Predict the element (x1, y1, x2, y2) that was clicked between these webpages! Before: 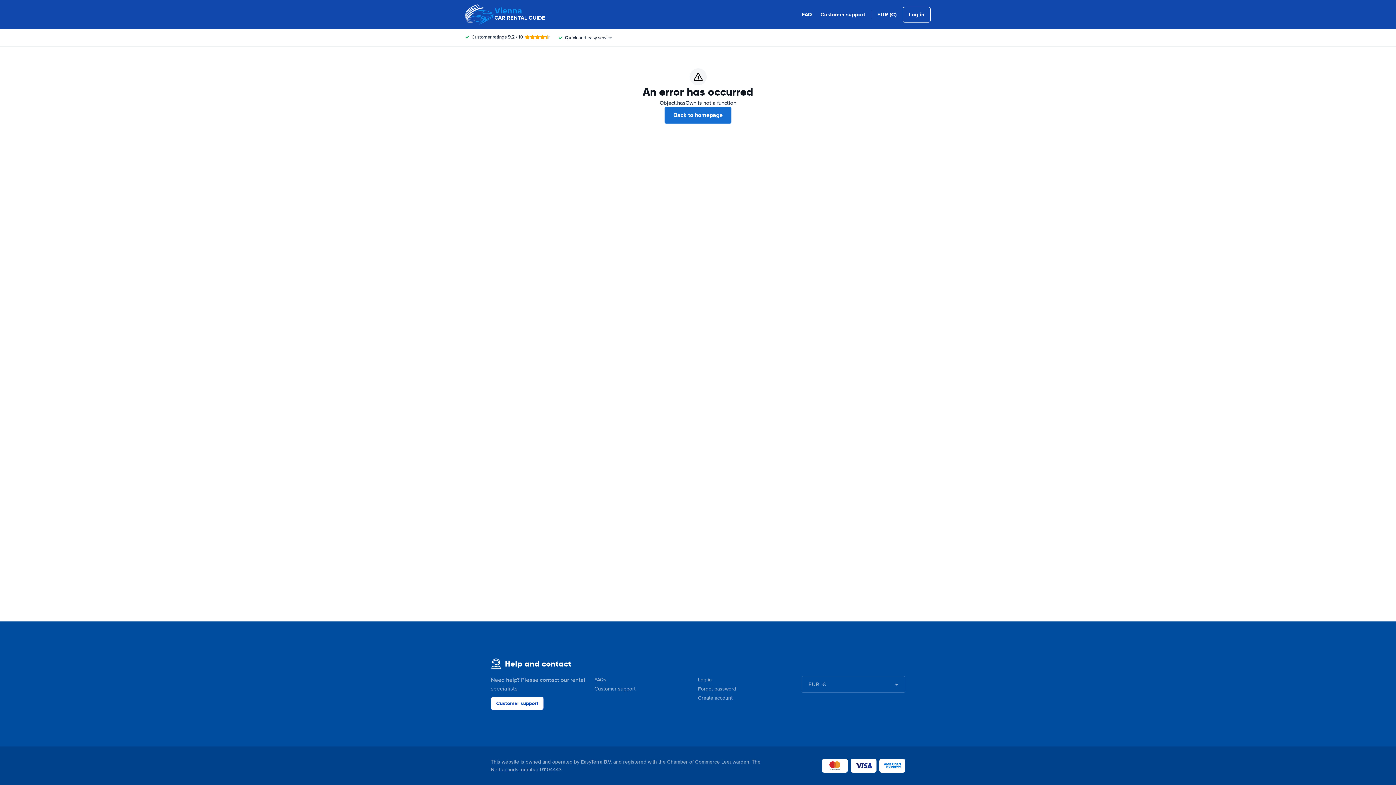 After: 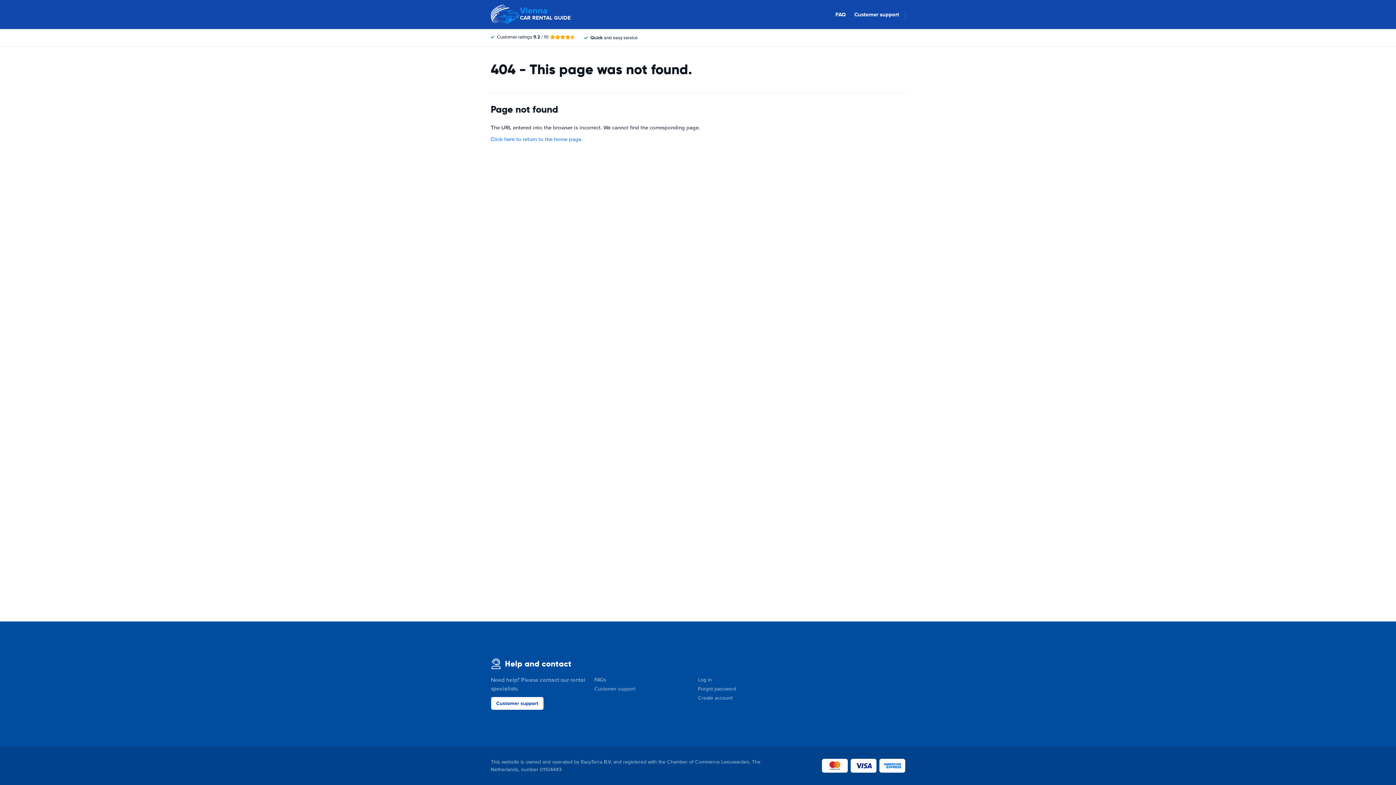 Action: bbox: (801, 10, 812, 18) label: FAQ